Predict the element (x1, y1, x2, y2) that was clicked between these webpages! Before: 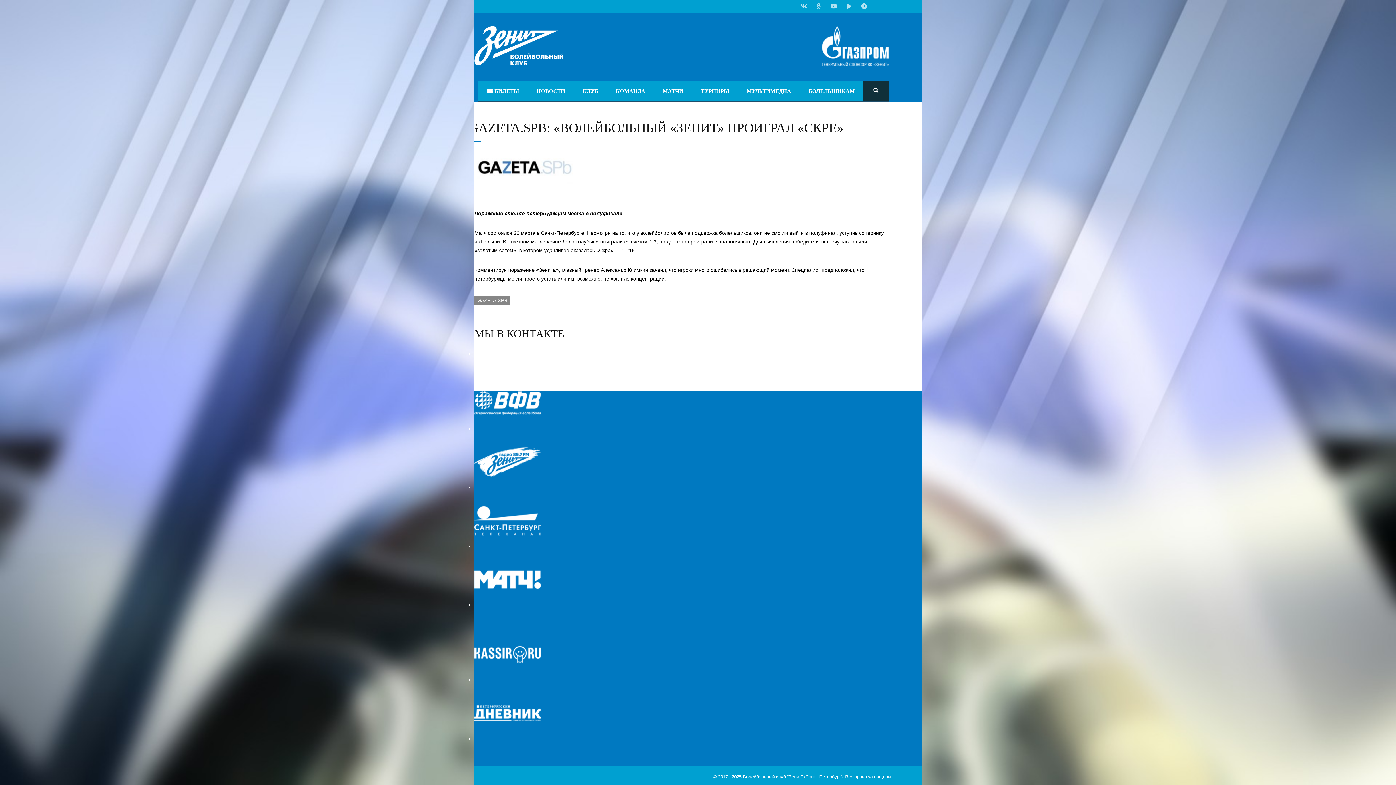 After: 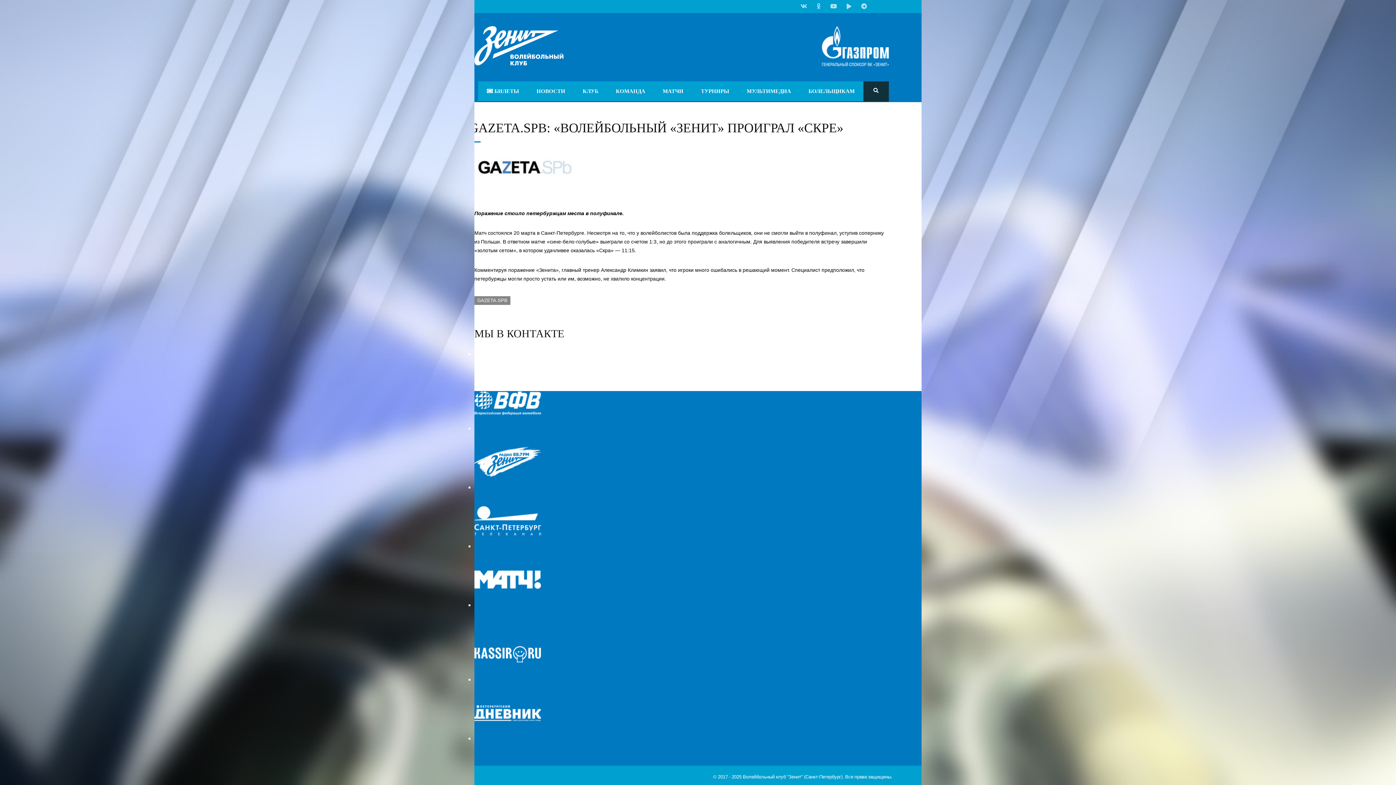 Action: bbox: (474, 434, 541, 492)